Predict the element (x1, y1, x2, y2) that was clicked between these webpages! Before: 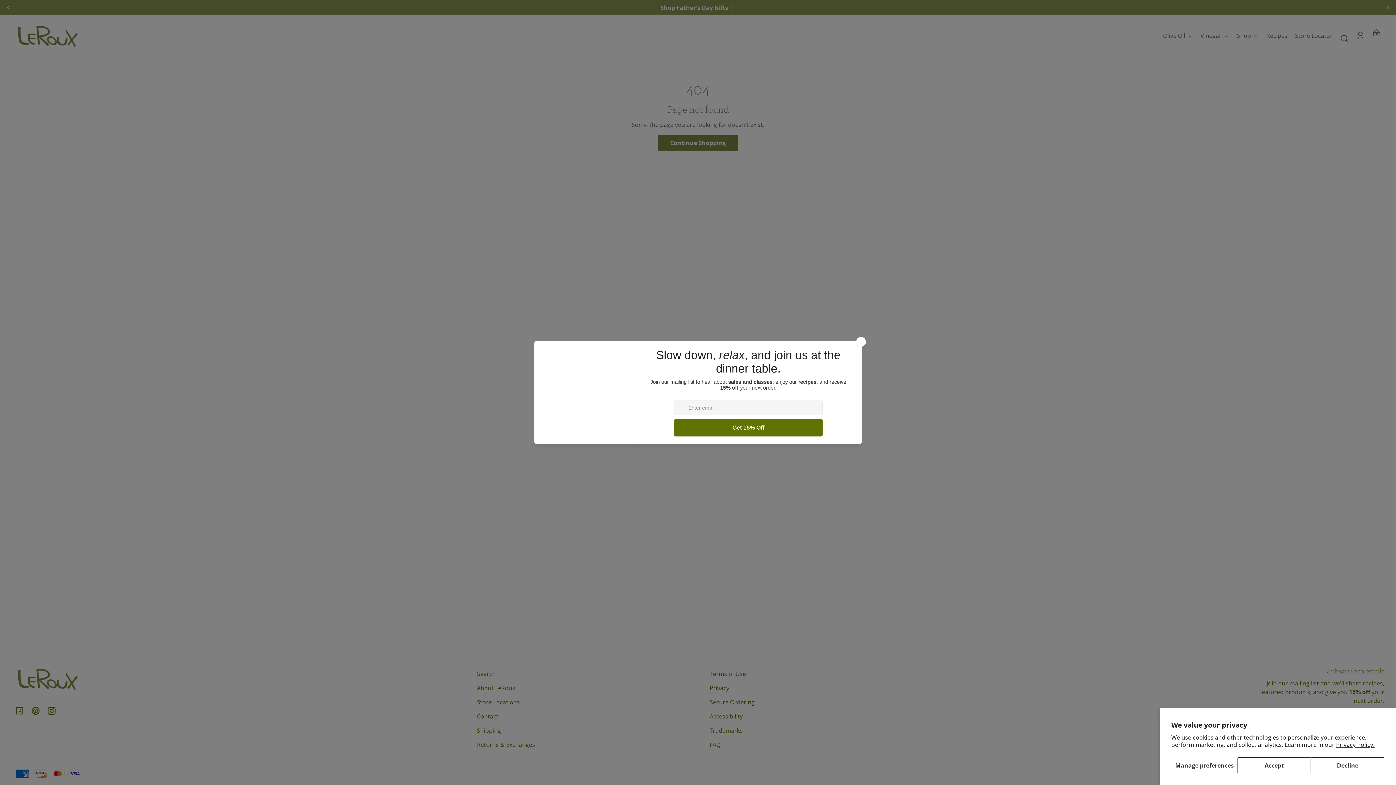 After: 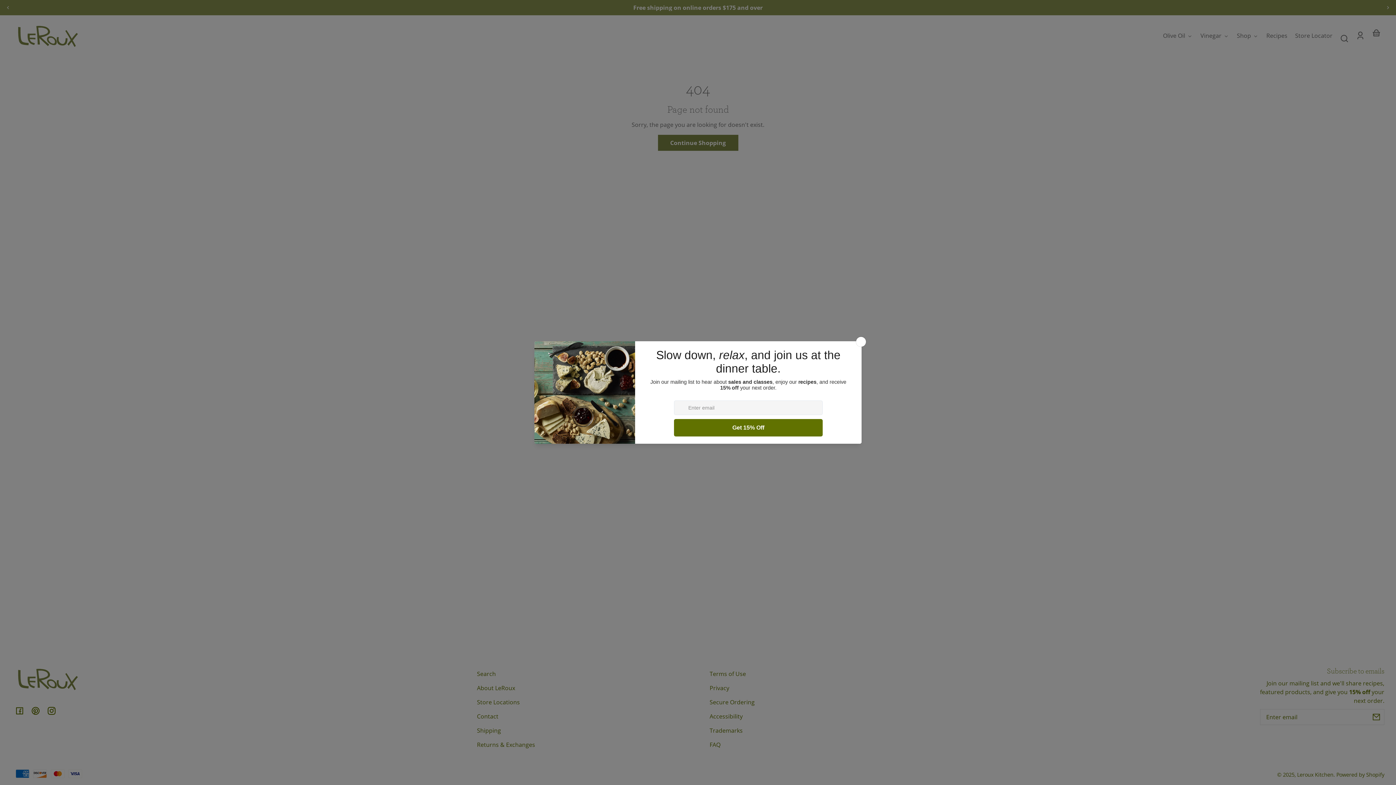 Action: bbox: (1311, 757, 1384, 773) label: Decline